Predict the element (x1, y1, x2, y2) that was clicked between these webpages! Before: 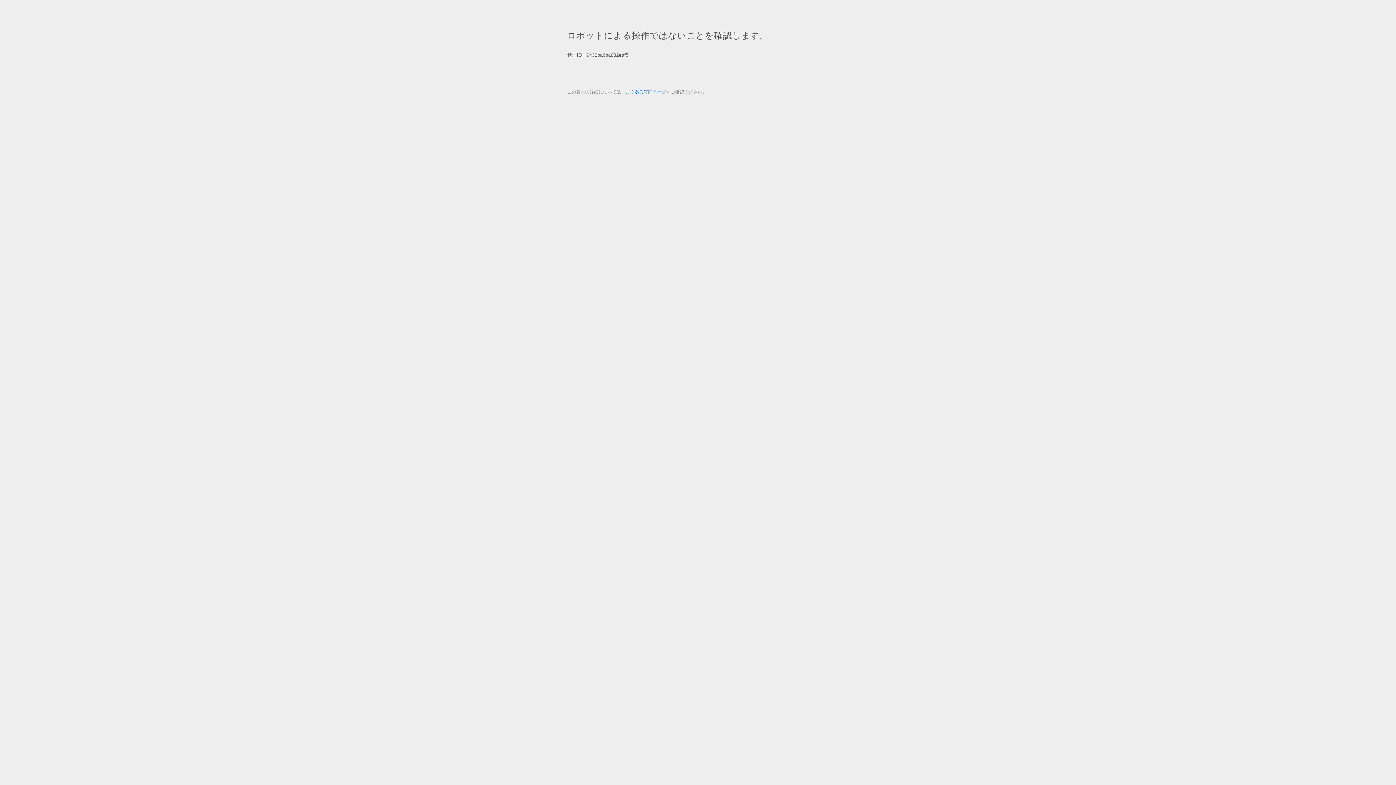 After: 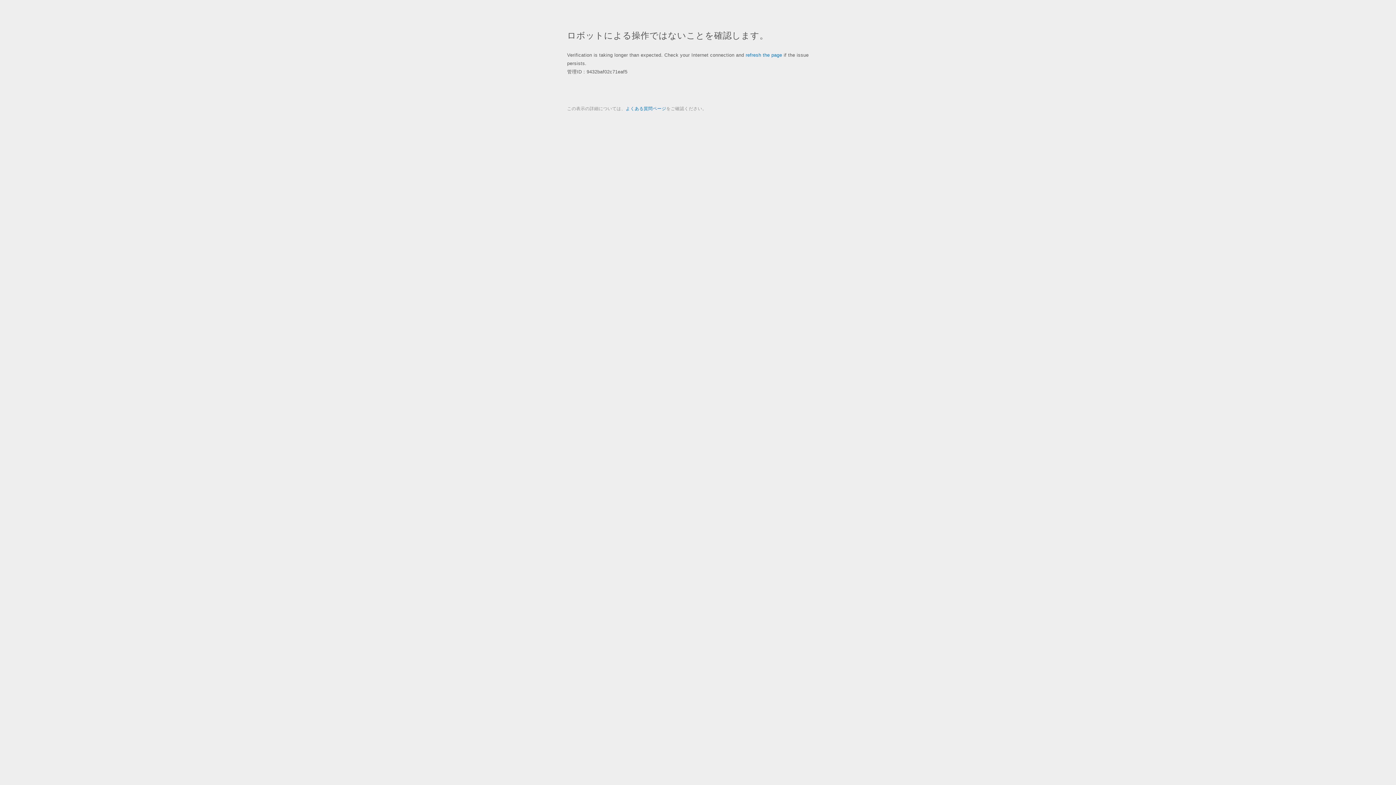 Action: bbox: (625, 89, 666, 94) label: よくある質問ページ